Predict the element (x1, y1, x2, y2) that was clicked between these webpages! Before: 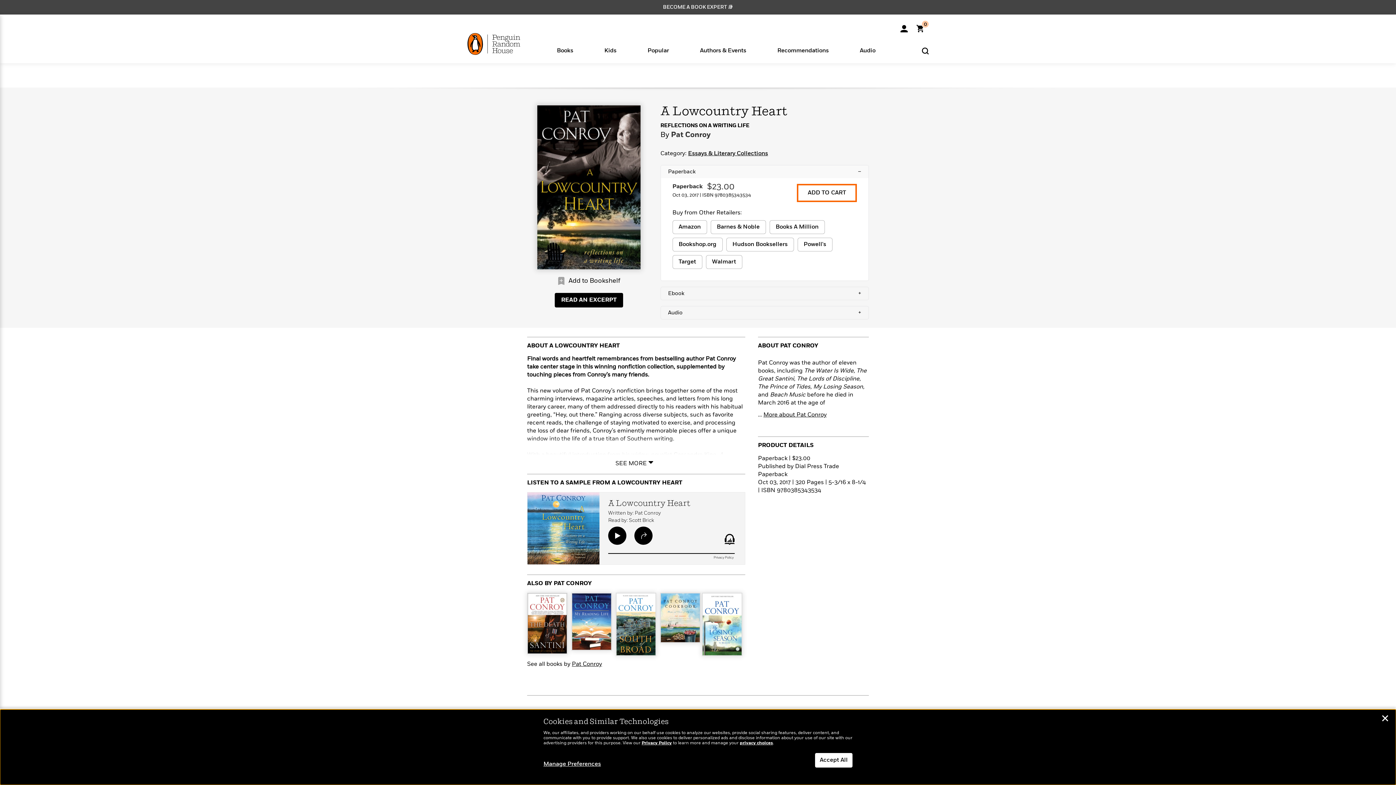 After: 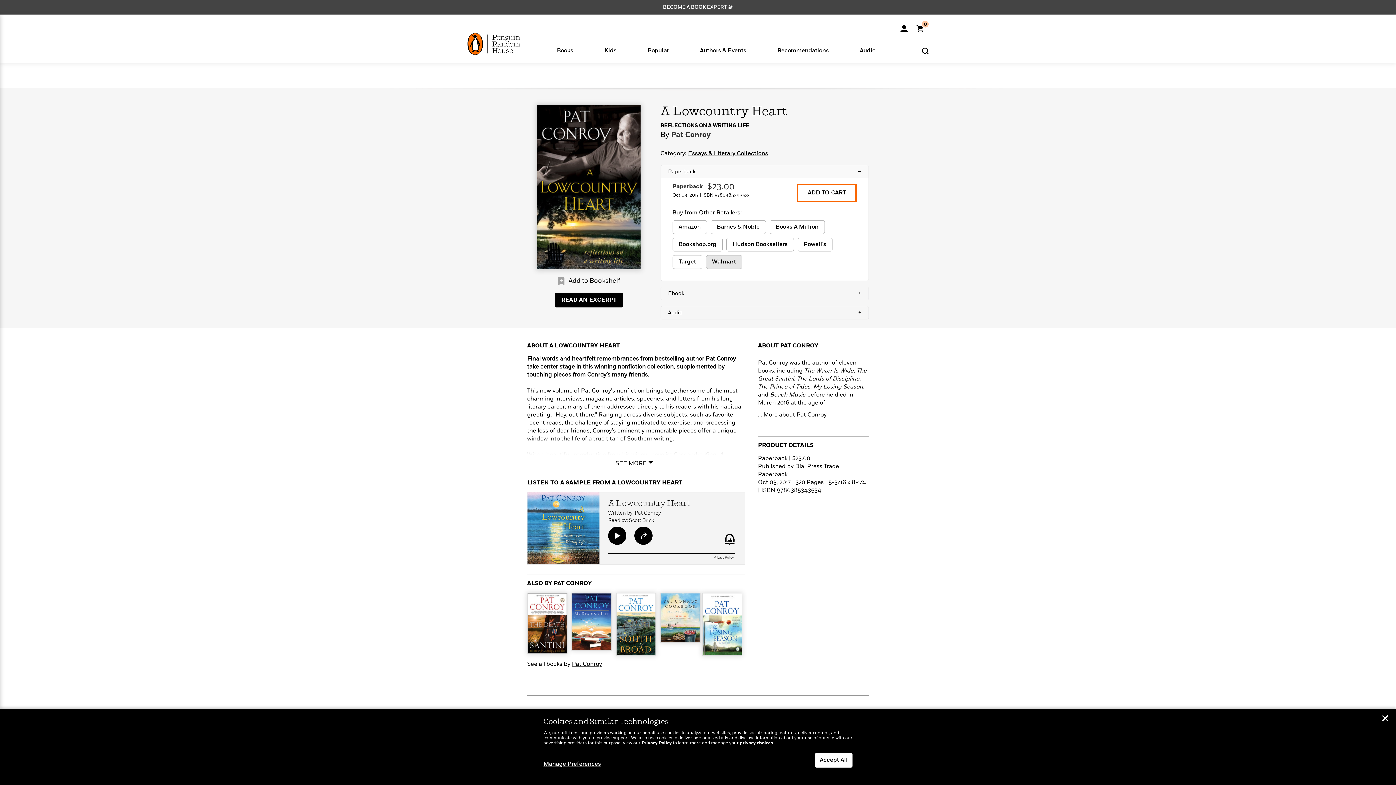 Action: bbox: (706, 255, 742, 269) label: buy 9780385343534 on Walmart